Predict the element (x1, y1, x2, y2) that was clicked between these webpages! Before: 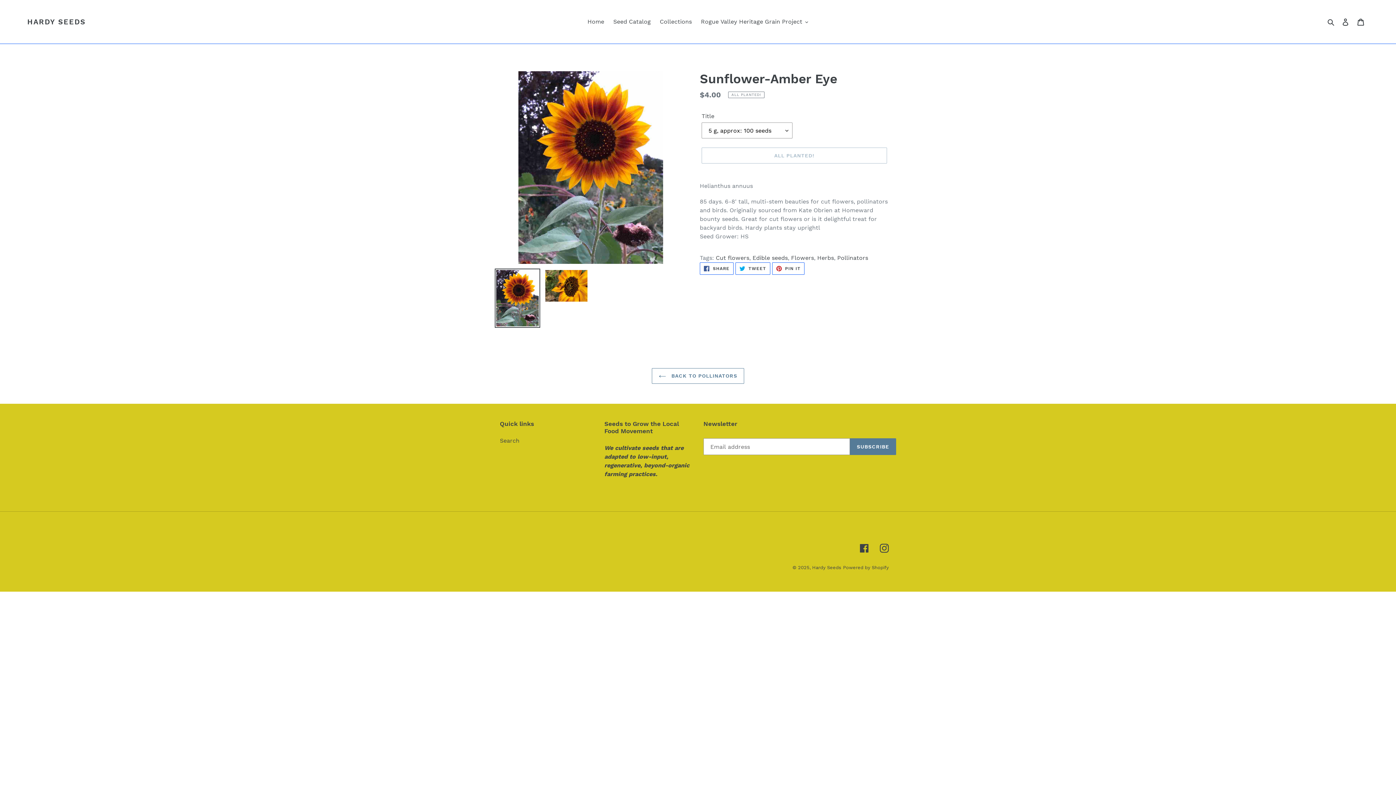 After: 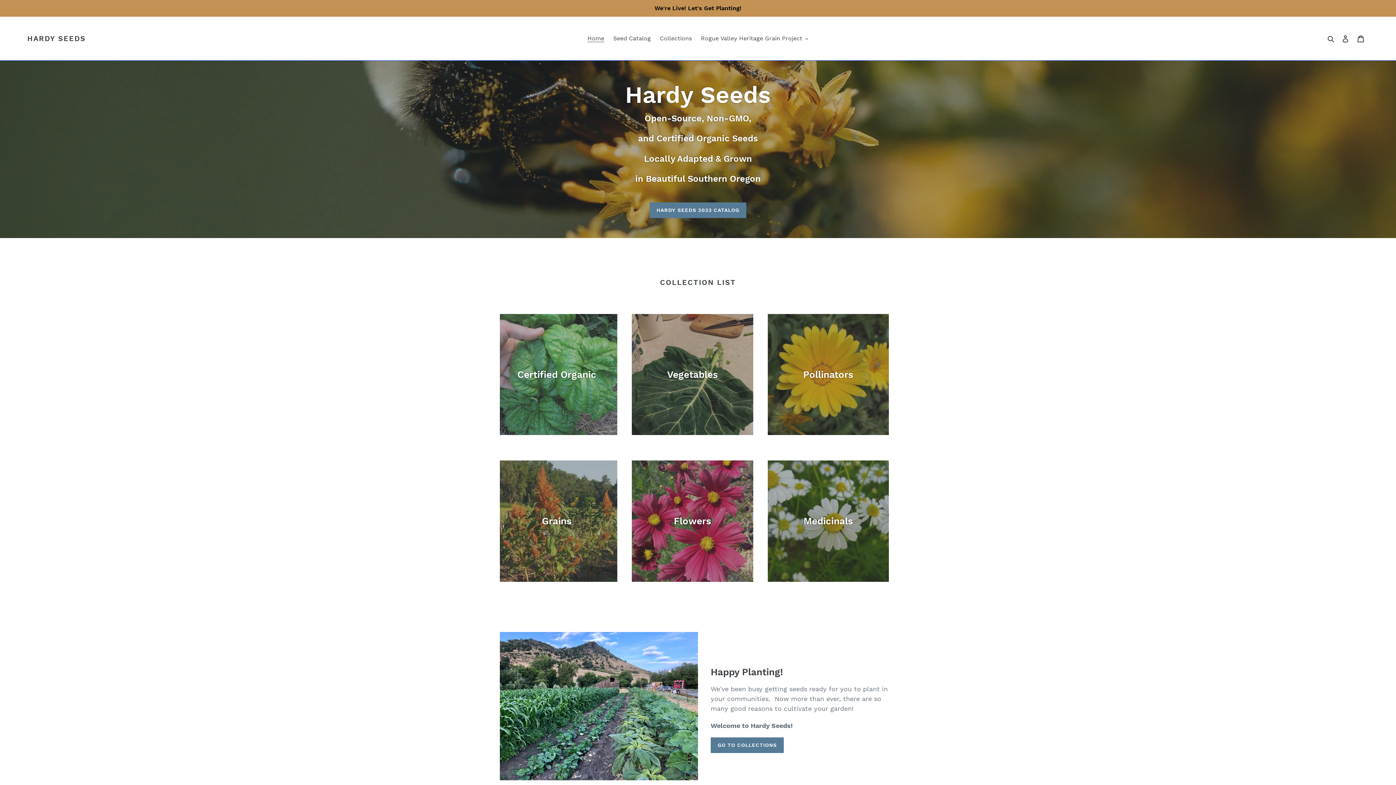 Action: label: HARDY SEEDS bbox: (27, 17, 85, 26)